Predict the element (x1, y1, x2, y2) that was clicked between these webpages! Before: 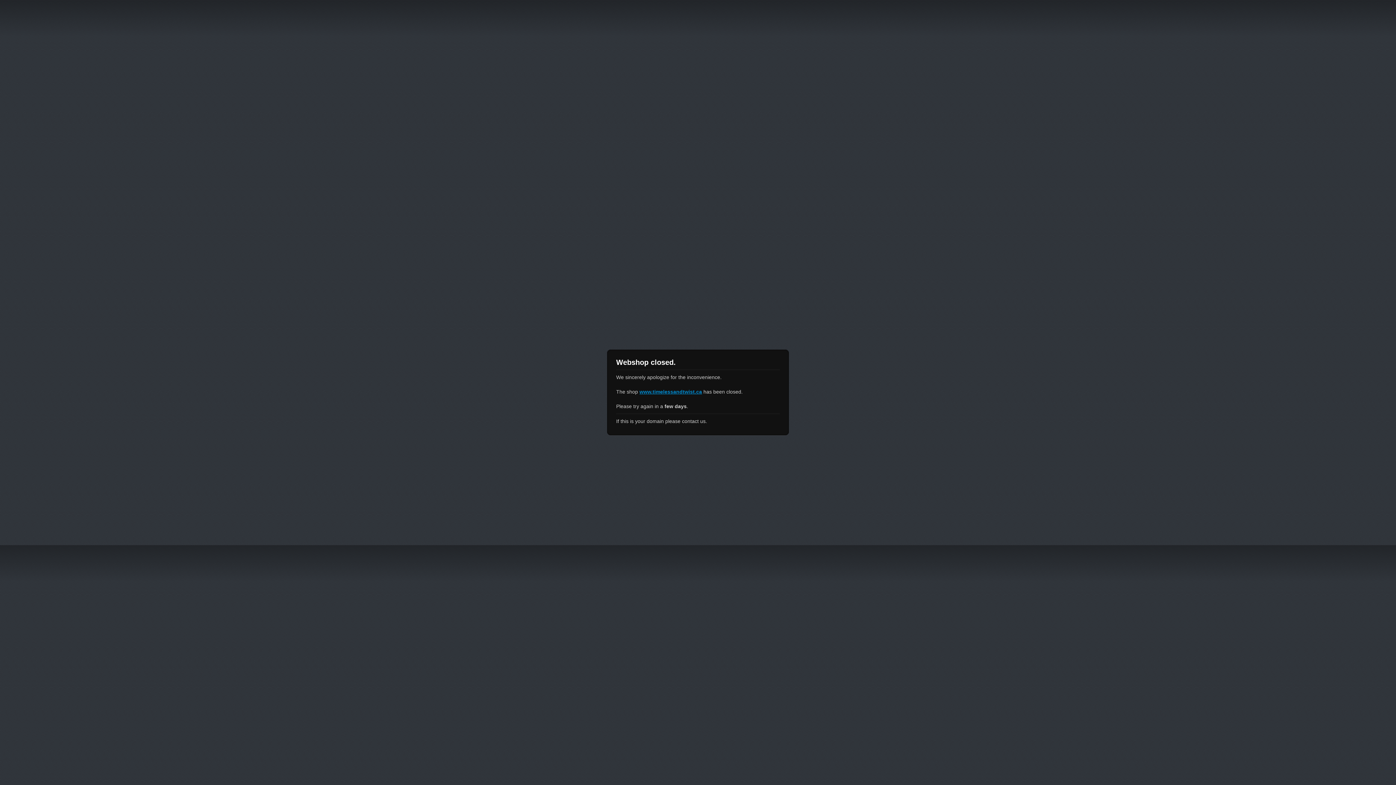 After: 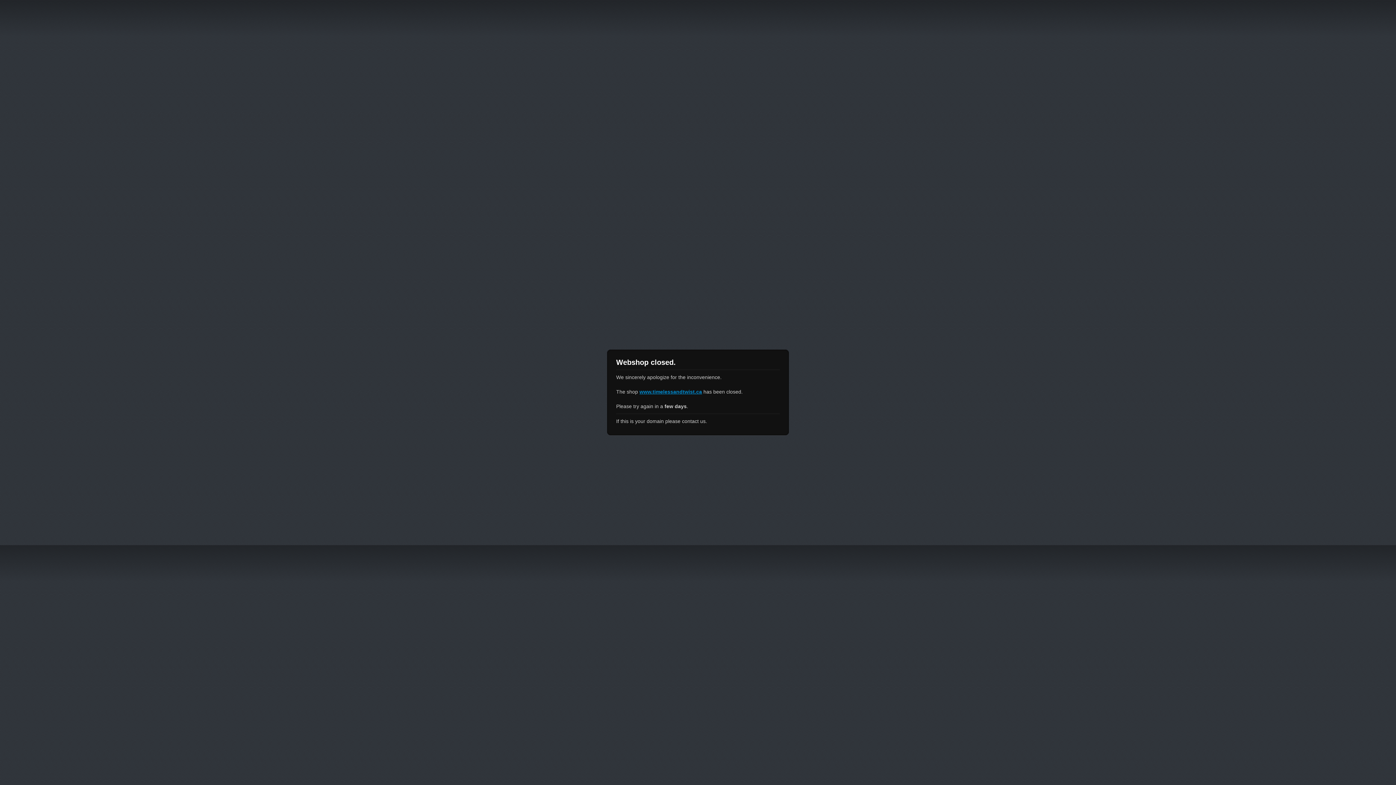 Action: label: www.timelessandtwist.ca bbox: (639, 389, 702, 394)